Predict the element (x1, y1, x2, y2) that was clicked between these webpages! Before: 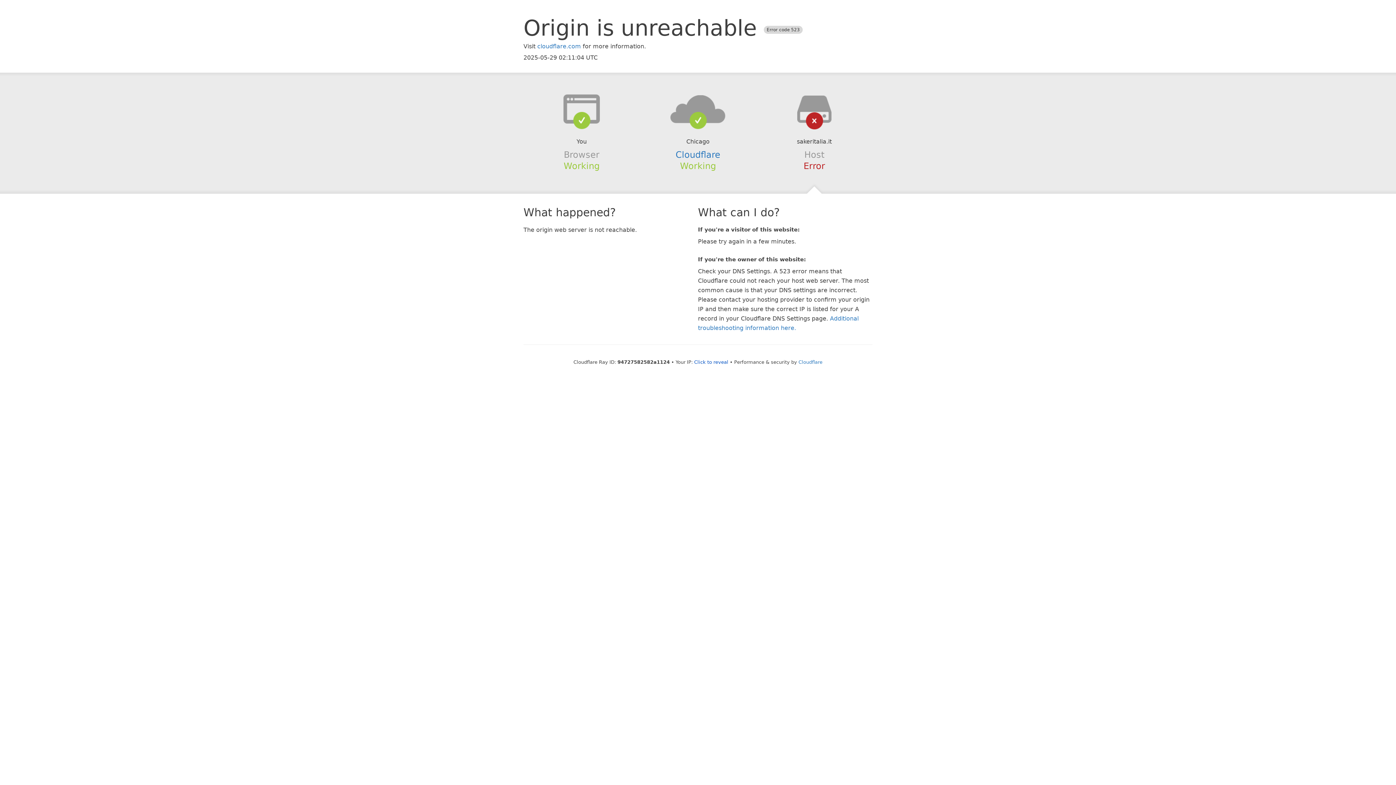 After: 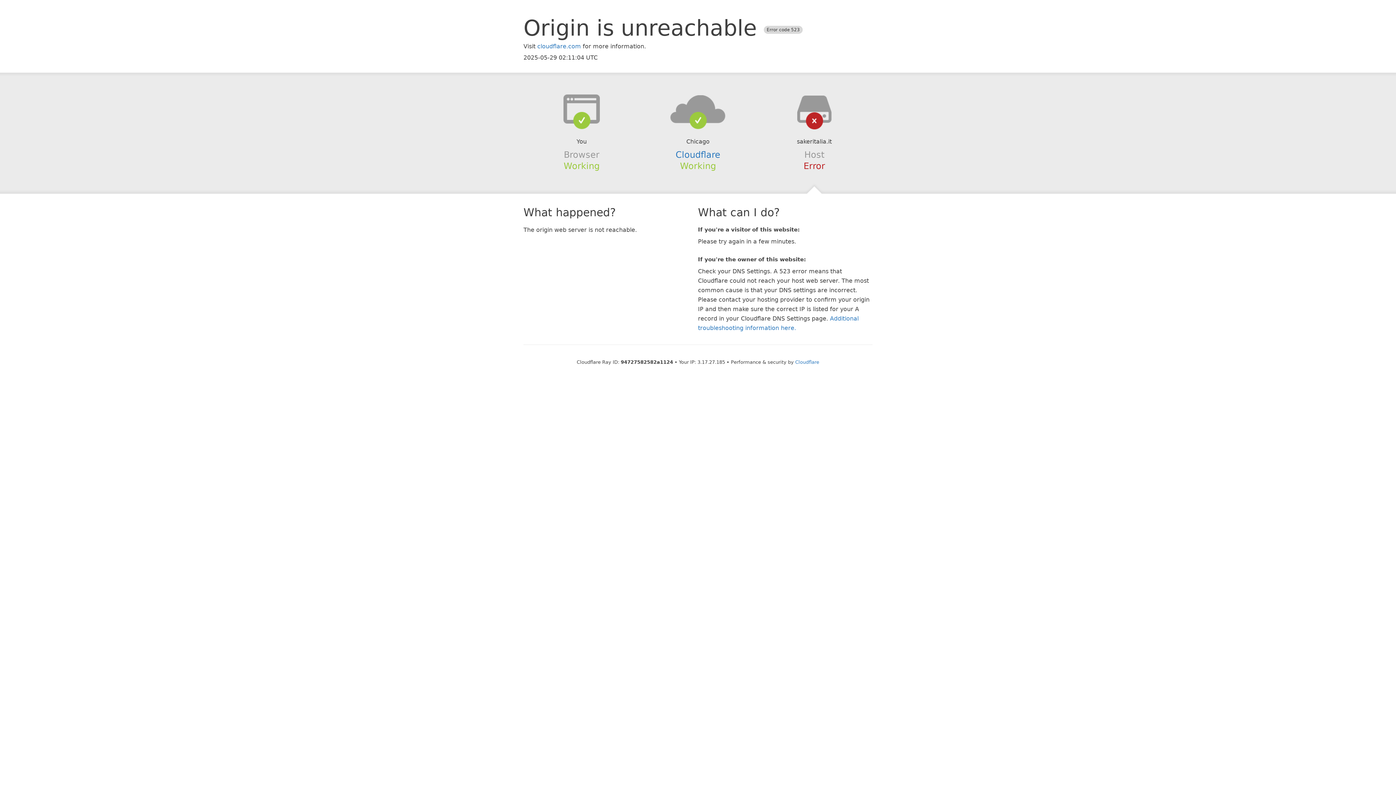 Action: label: Click to reveal bbox: (694, 359, 728, 364)